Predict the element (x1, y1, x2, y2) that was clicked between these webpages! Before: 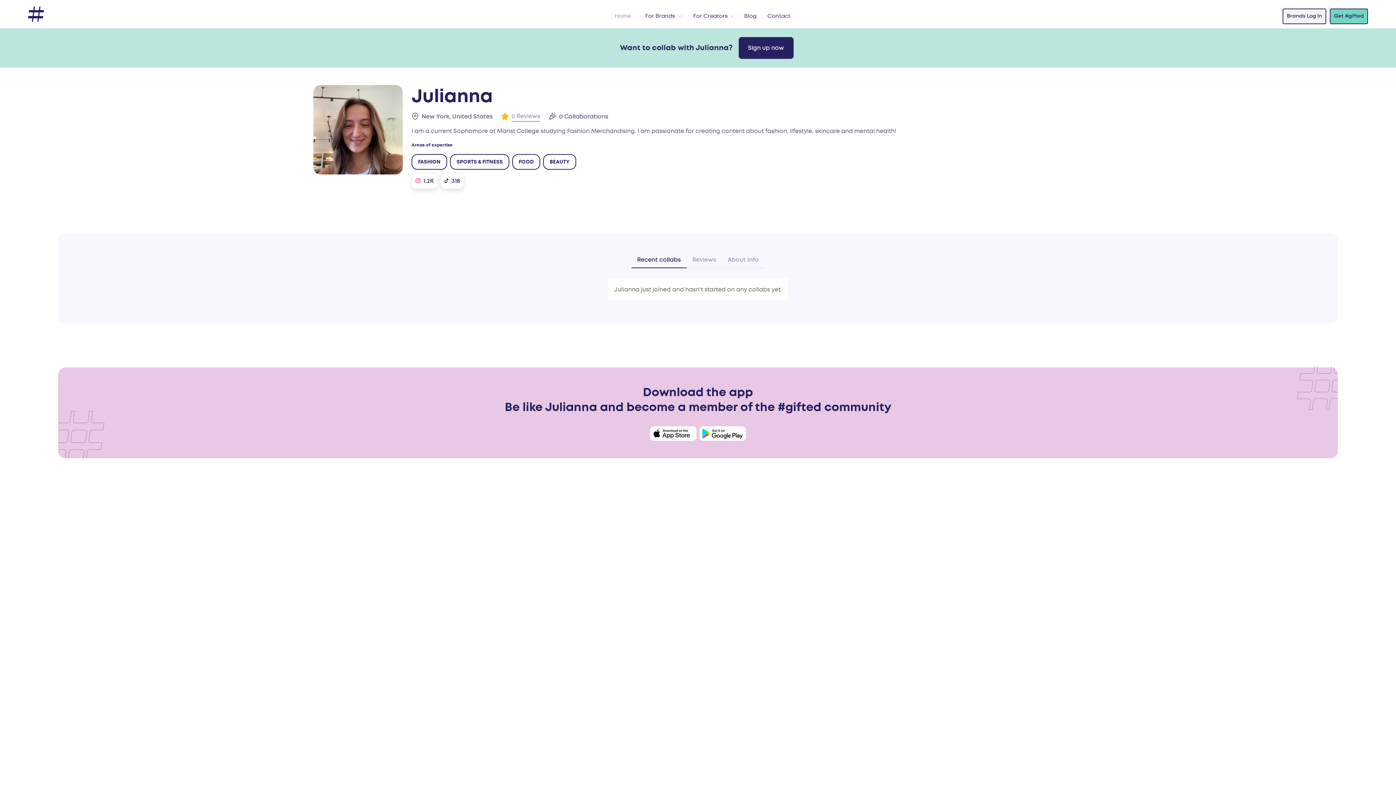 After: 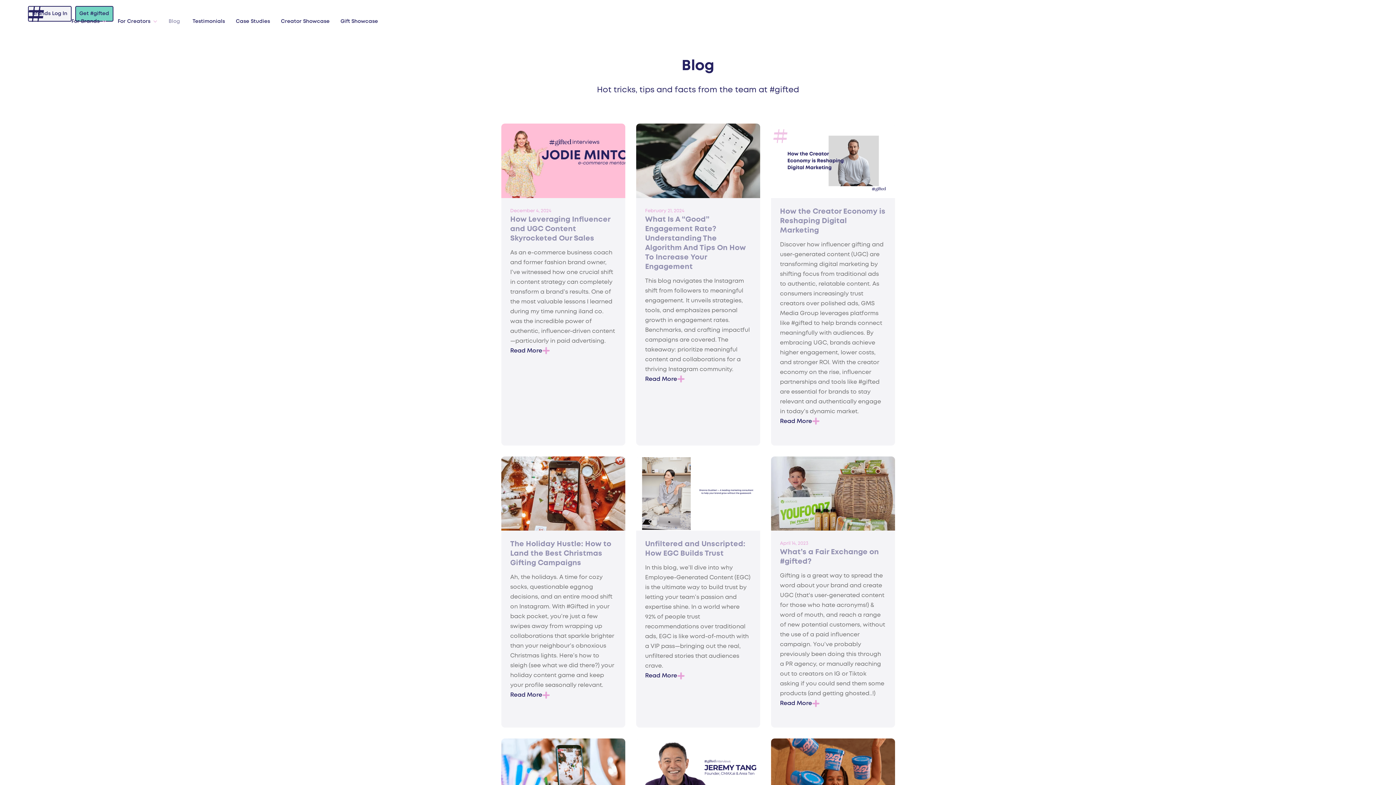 Action: label: Blog bbox: (740, 9, 760, 22)